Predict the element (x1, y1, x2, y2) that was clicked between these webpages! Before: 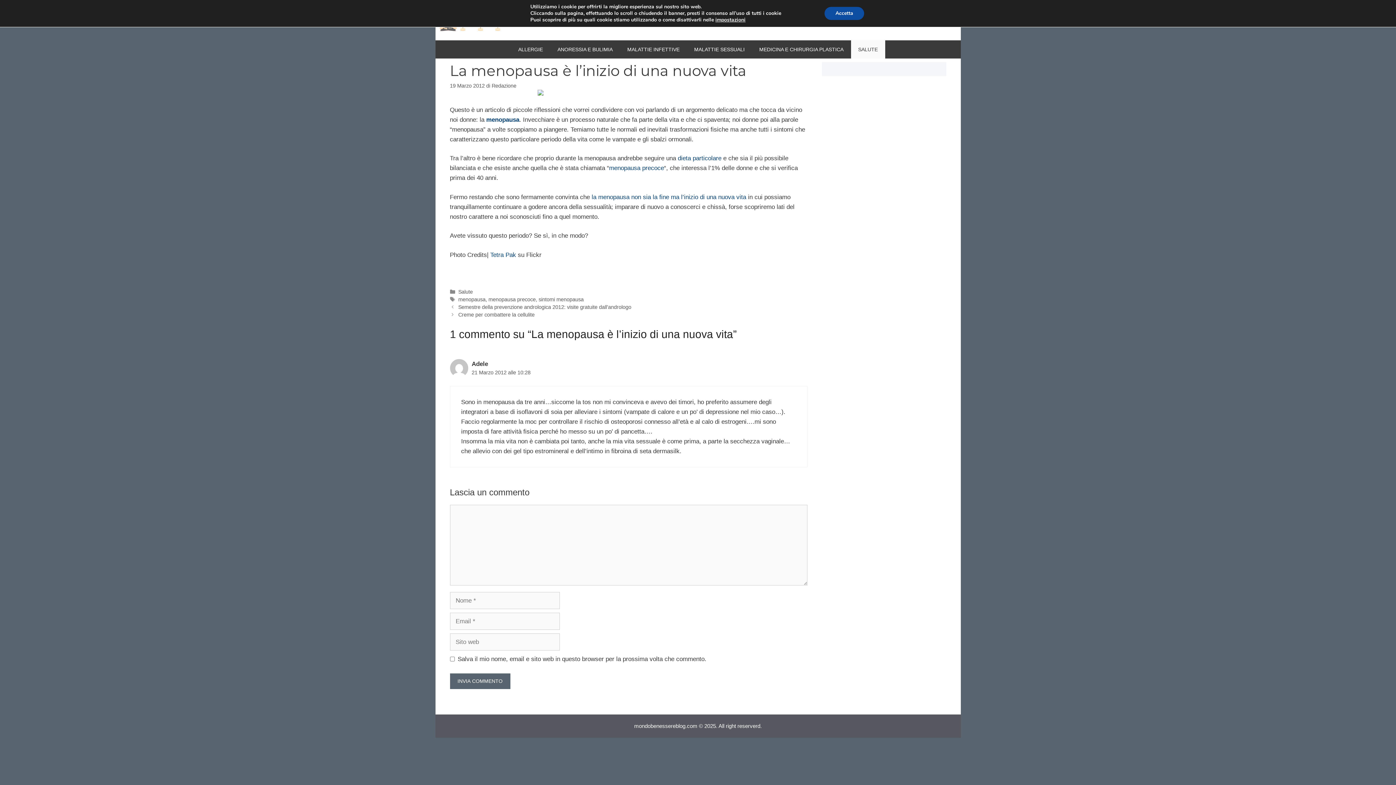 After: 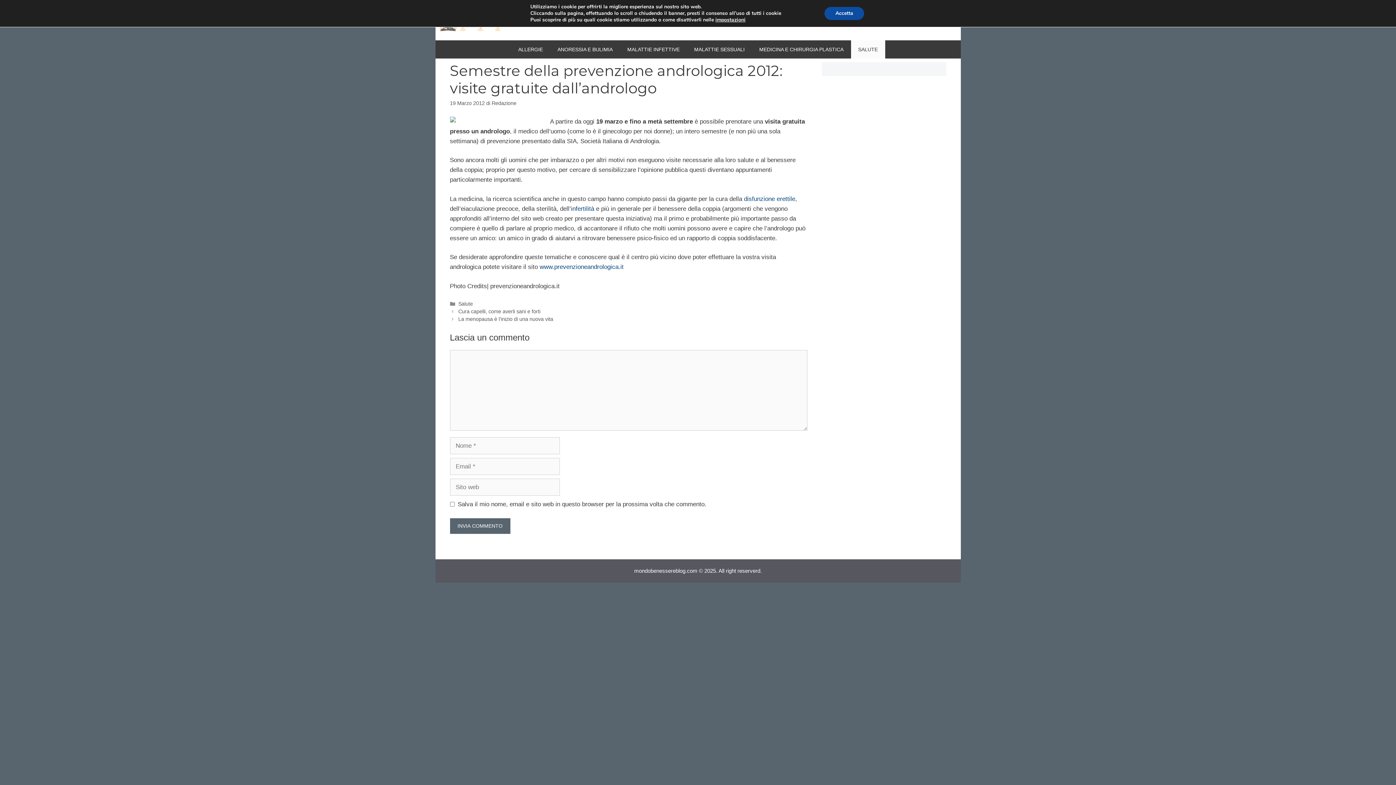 Action: label: Semestre della prevenzione andrologica 2012: visite gratuite dall’andrologo bbox: (458, 304, 631, 310)